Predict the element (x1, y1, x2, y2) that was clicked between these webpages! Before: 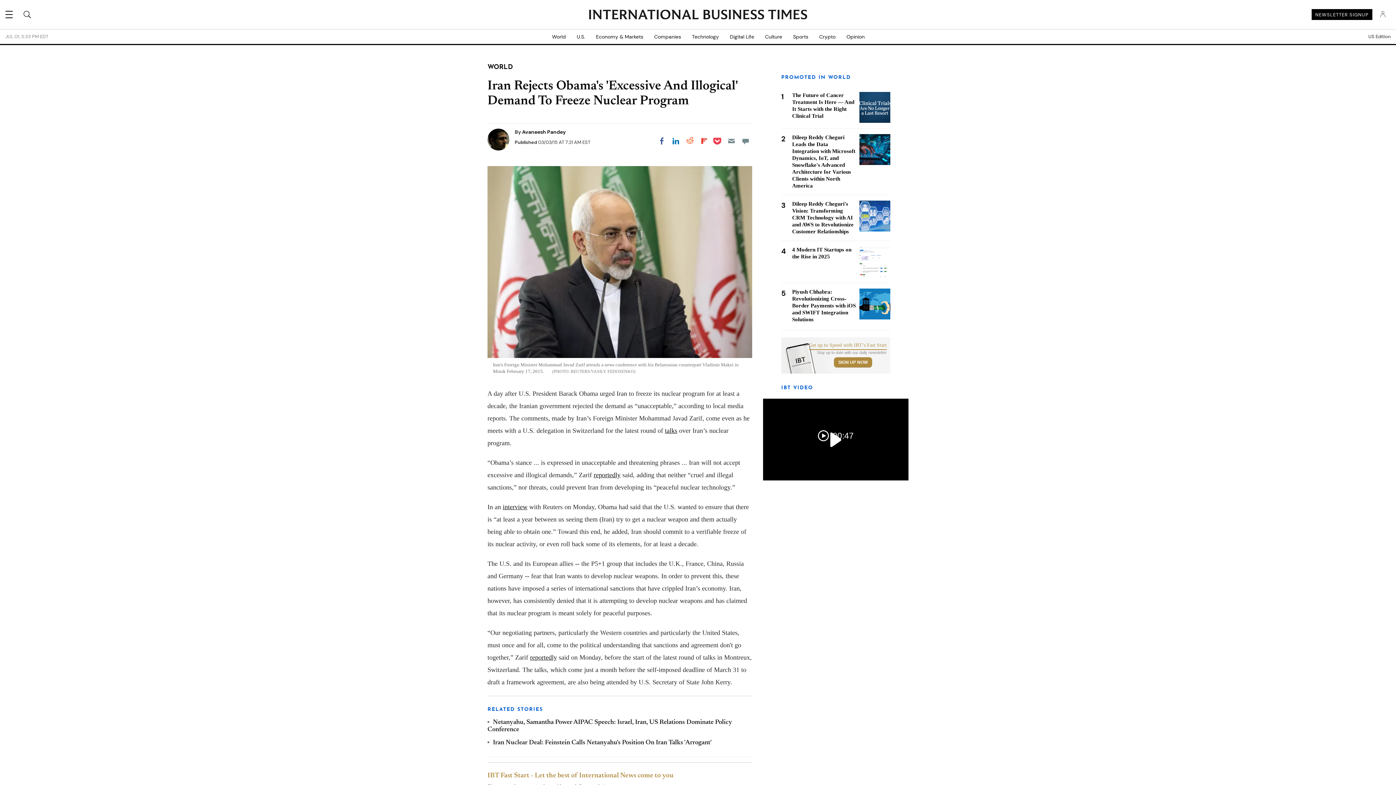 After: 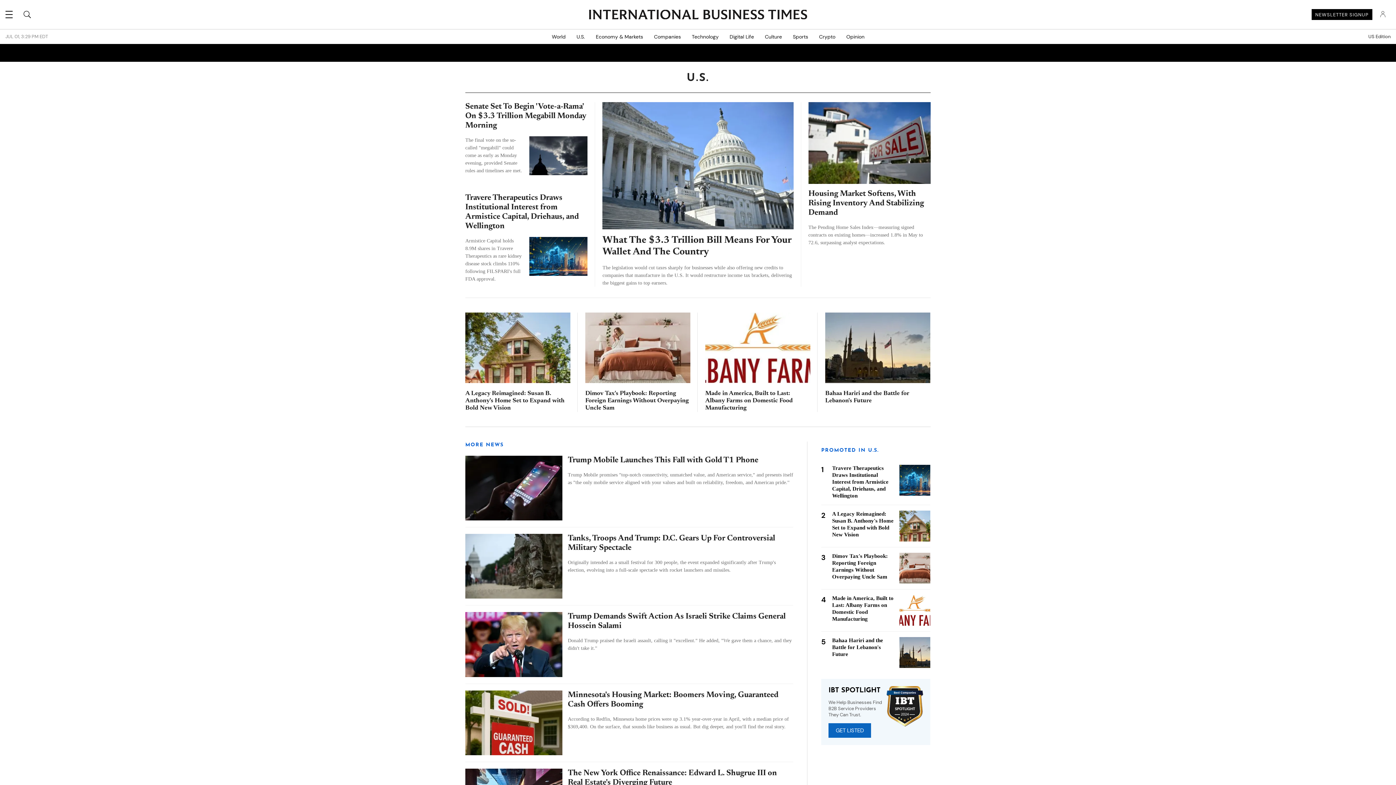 Action: label: U.S. bbox: (571, 29, 590, 44)